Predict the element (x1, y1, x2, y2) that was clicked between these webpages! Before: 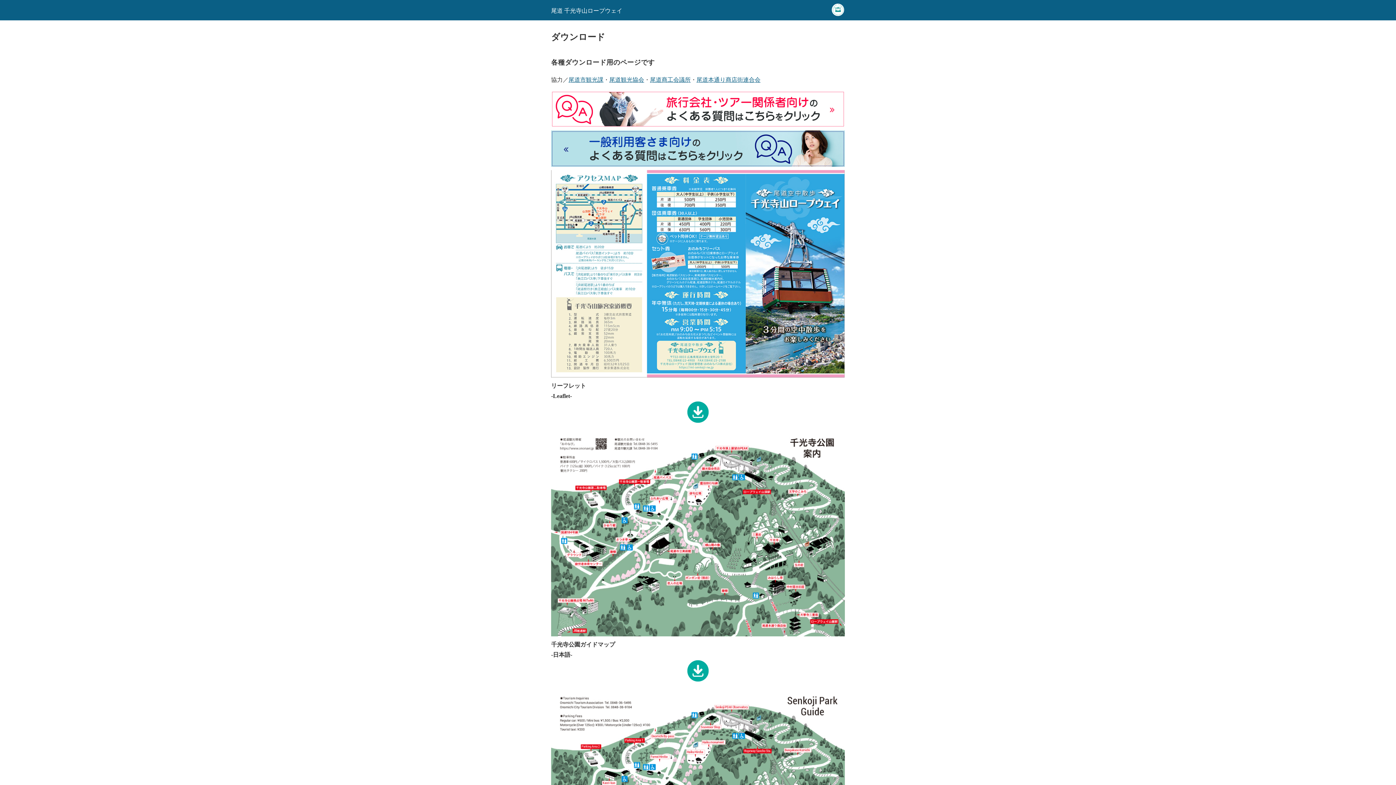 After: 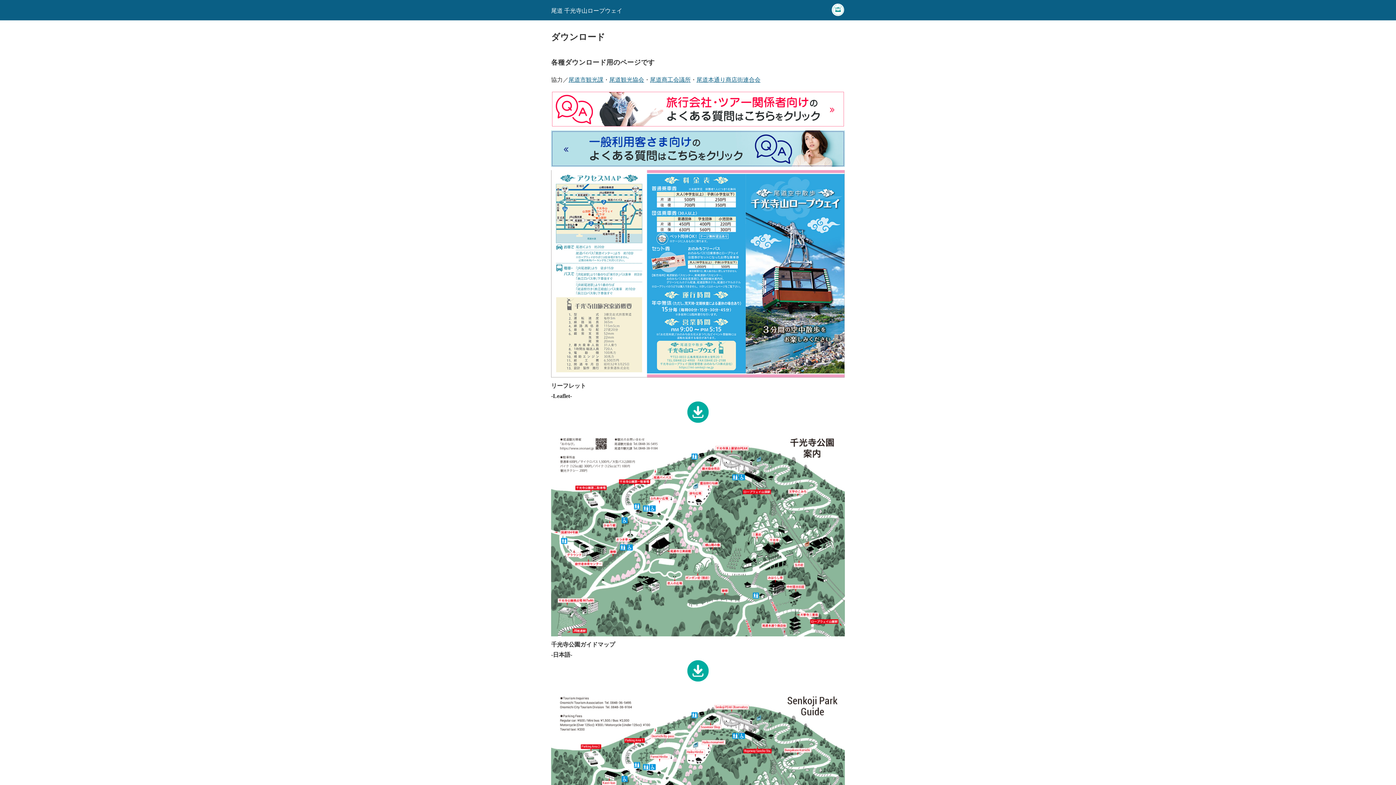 Action: bbox: (551, 372, 845, 378)